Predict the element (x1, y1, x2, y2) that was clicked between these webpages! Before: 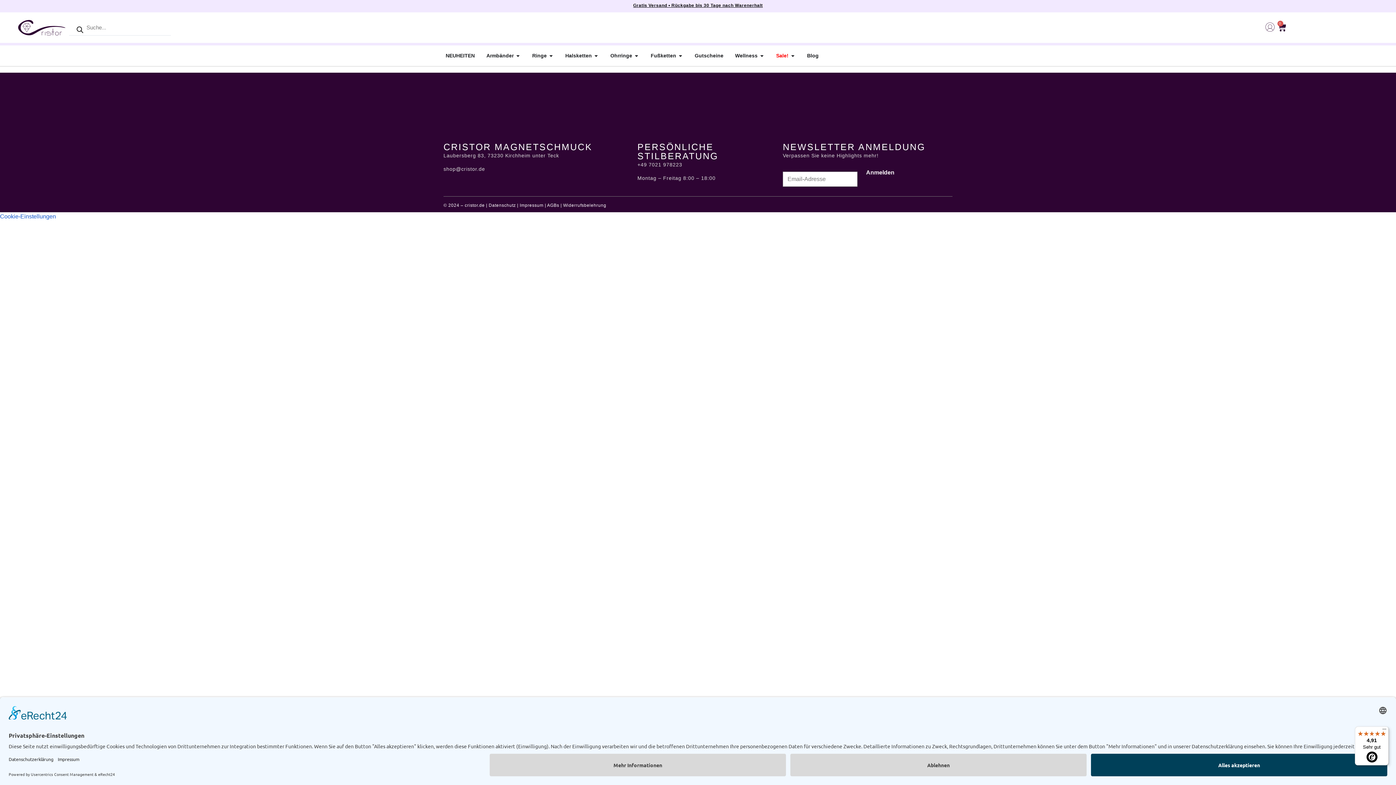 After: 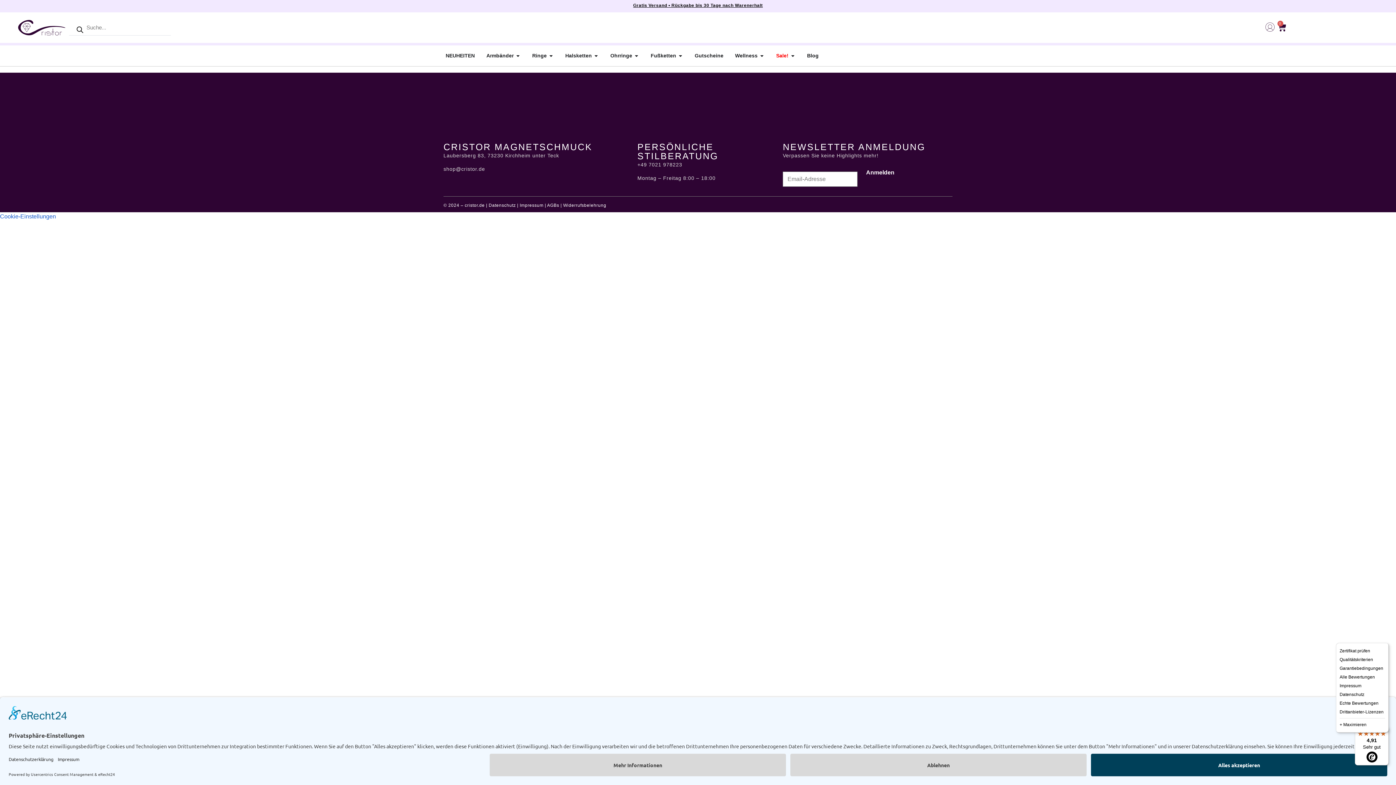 Action: label: Menü bbox: (1380, 726, 1389, 735)